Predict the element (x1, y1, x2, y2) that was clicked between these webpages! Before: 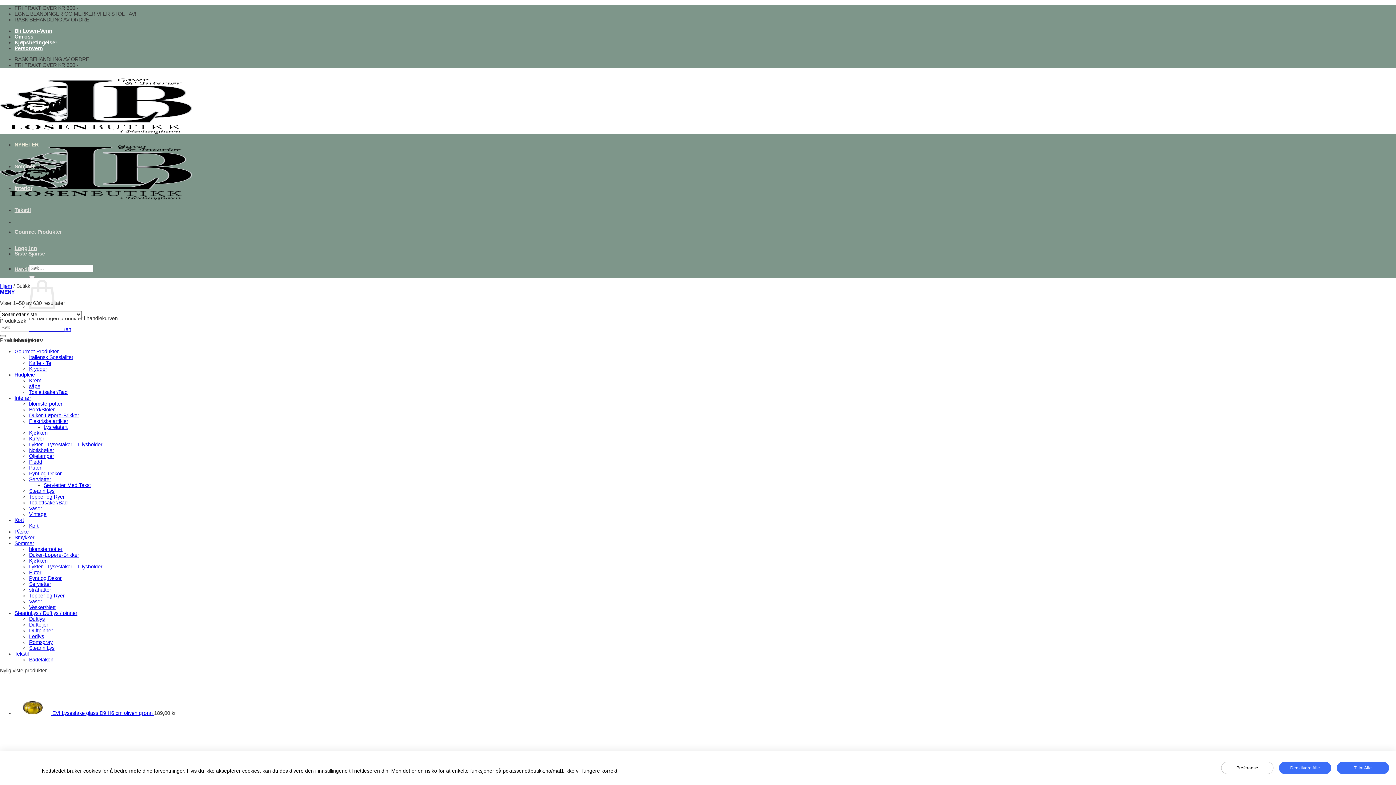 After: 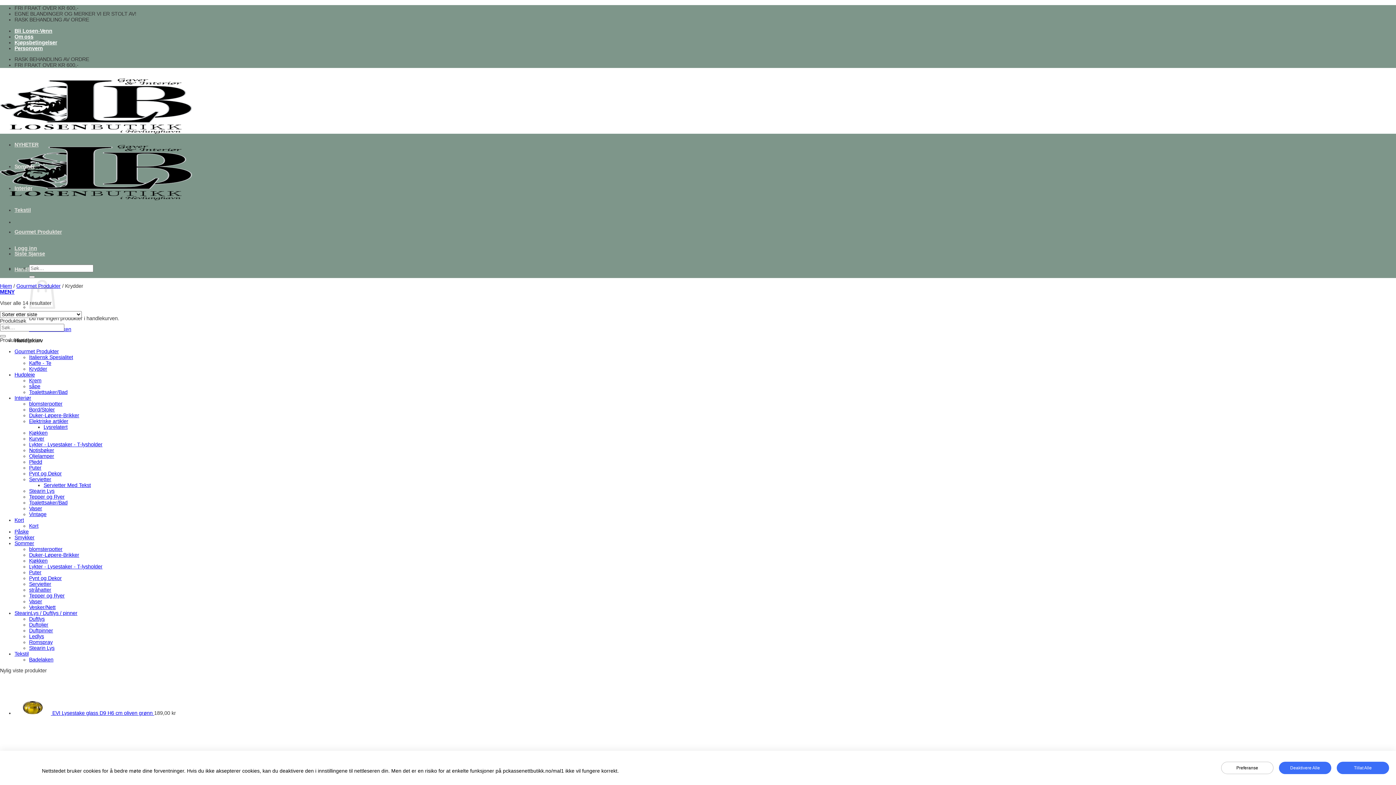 Action: bbox: (29, 366, 47, 371) label: Krydder